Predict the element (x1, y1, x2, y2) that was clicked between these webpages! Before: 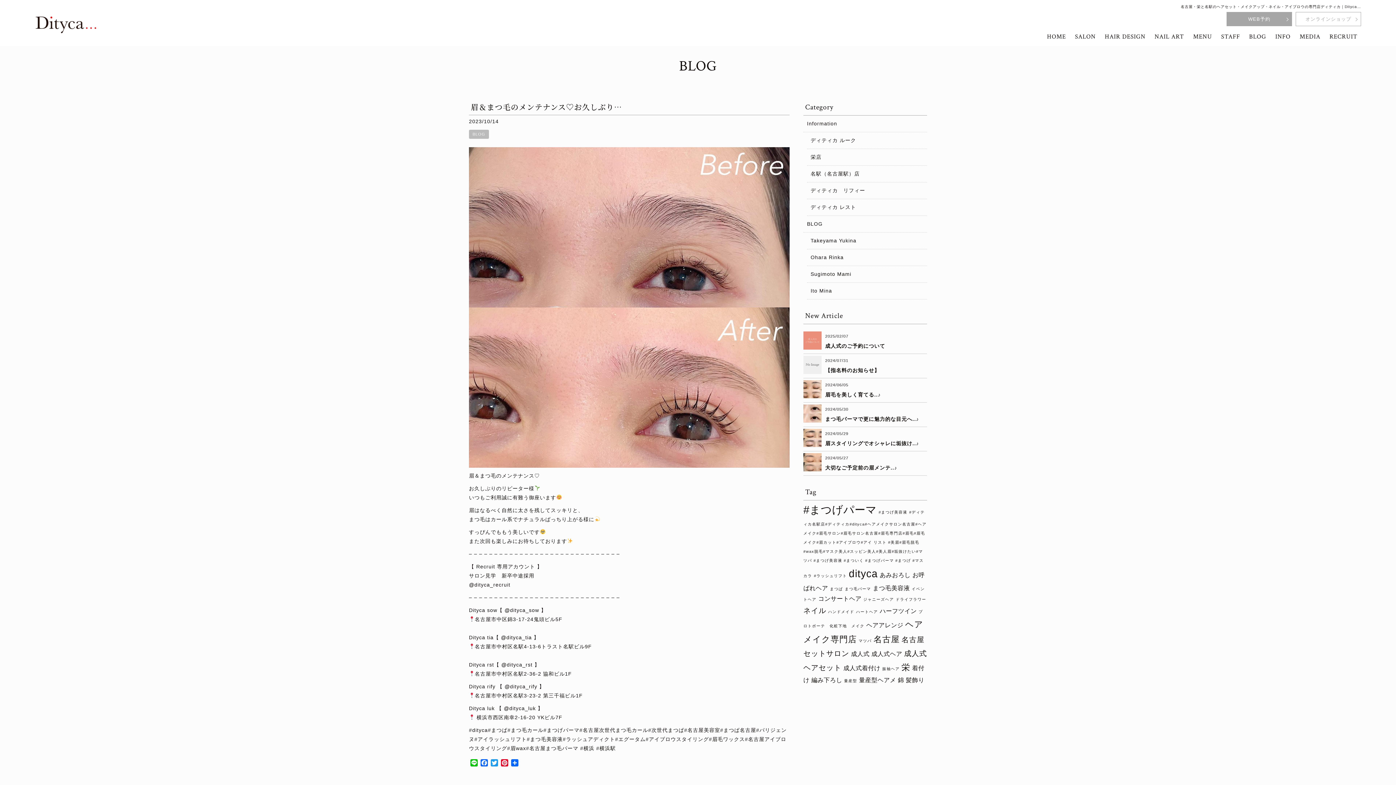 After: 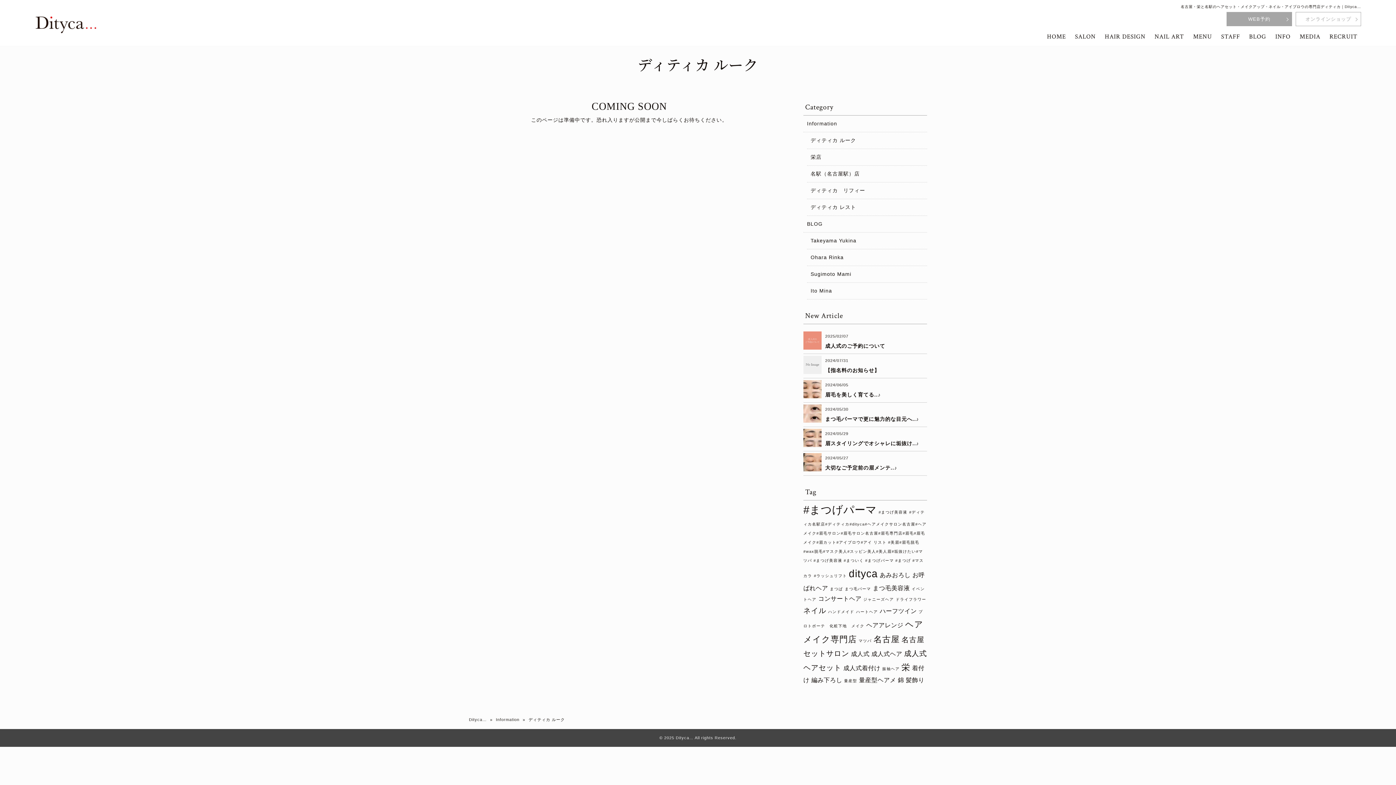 Action: bbox: (807, 132, 927, 149) label: ディティカ ルーク